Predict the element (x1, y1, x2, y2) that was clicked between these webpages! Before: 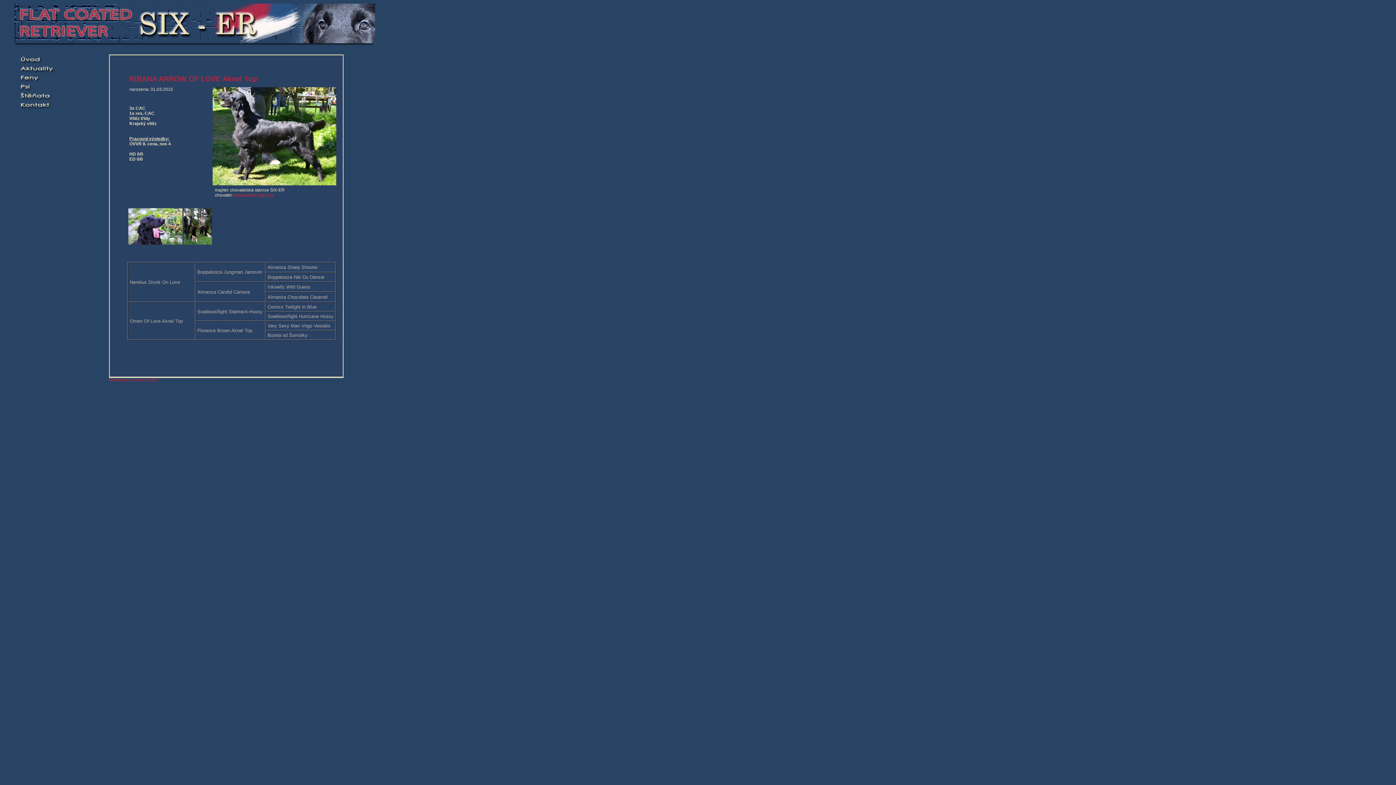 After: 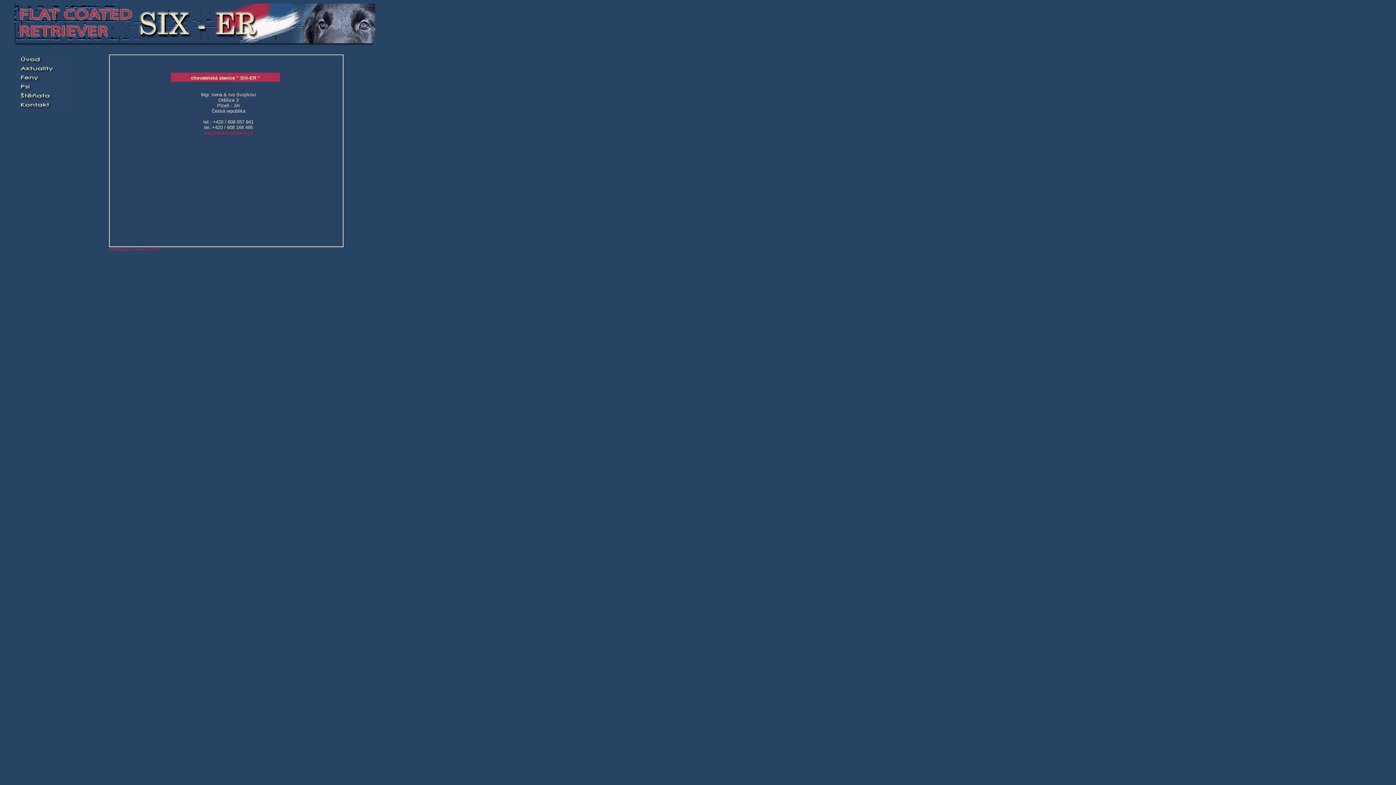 Action: bbox: (18, 104, 74, 110)